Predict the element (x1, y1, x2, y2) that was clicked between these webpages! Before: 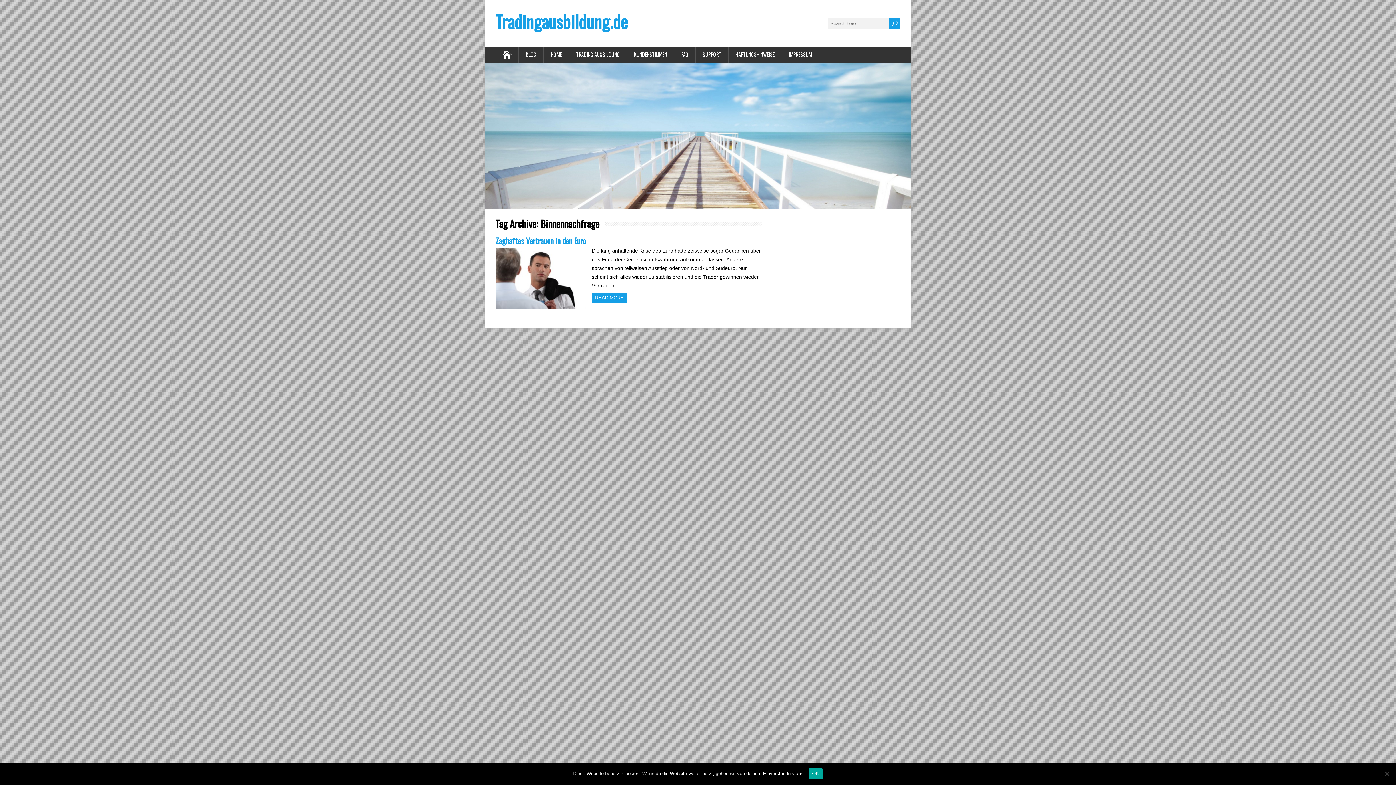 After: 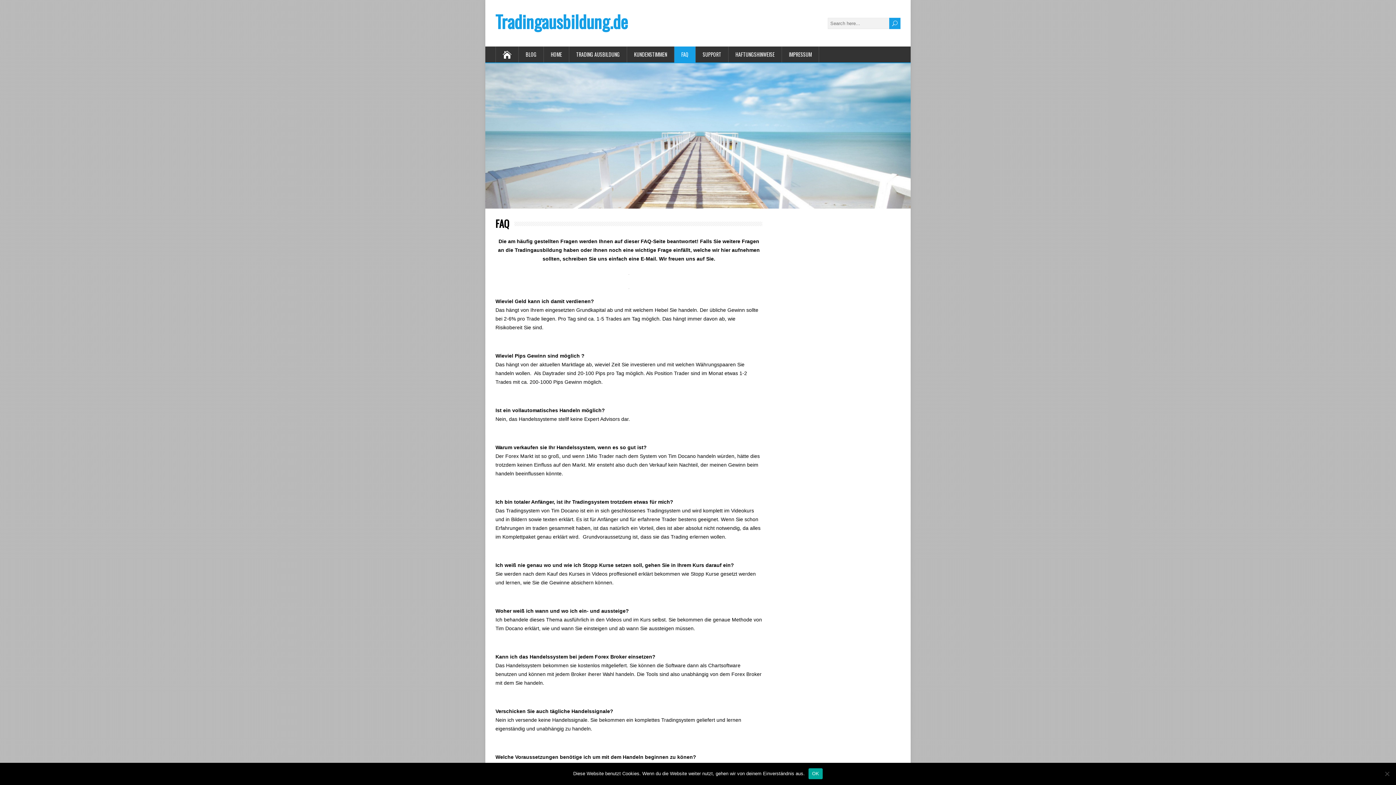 Action: label: FAQ bbox: (674, 46, 696, 62)